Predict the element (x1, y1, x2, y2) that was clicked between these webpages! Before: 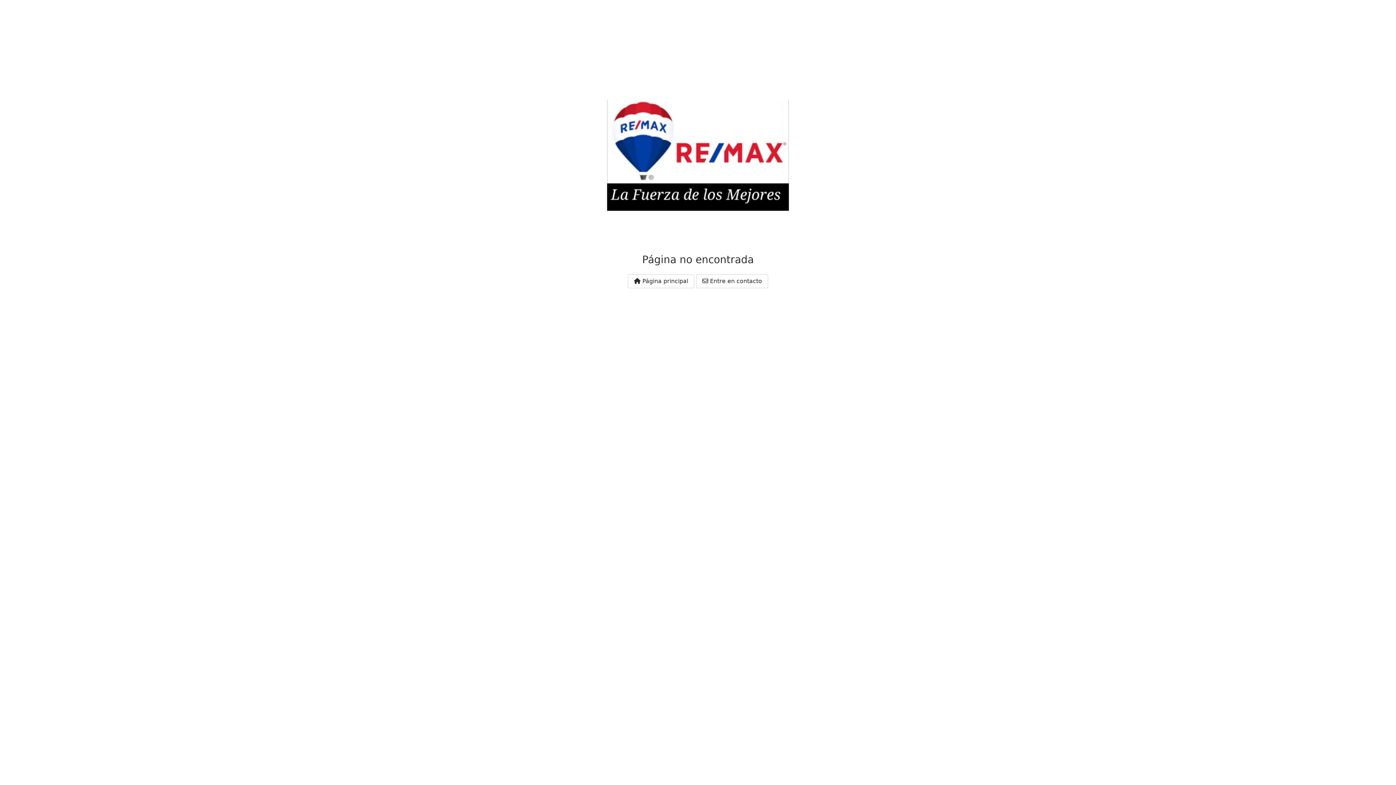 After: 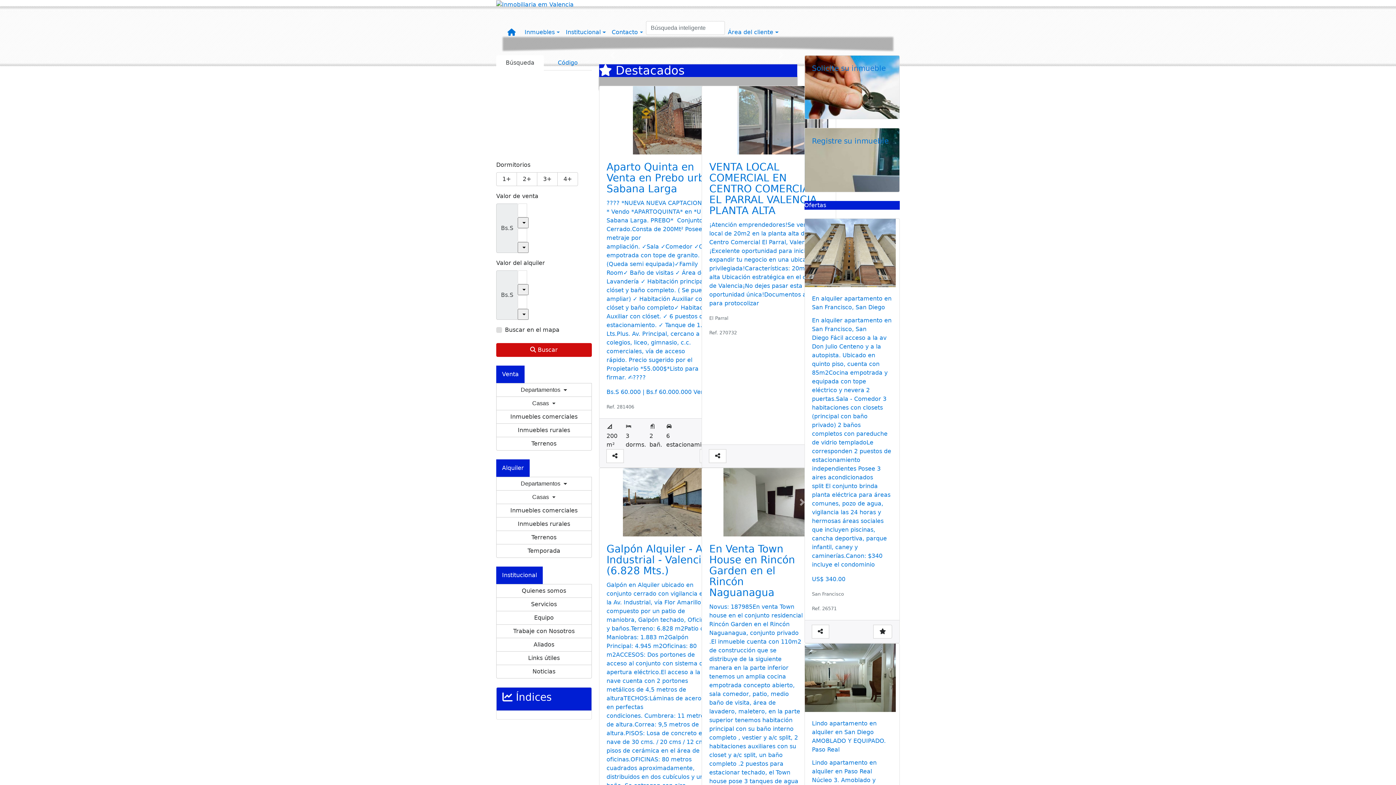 Action: bbox: (628, 274, 694, 288) label:  Página principal